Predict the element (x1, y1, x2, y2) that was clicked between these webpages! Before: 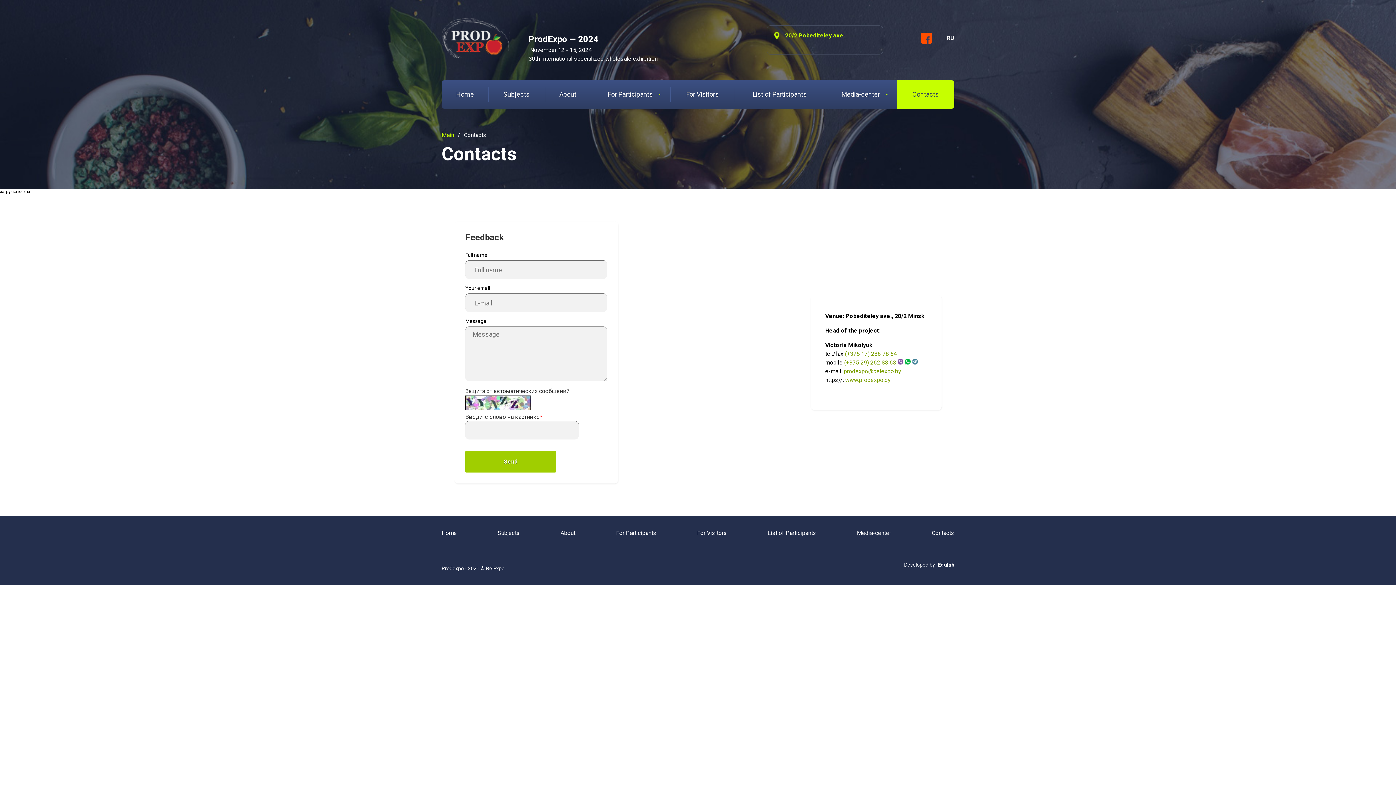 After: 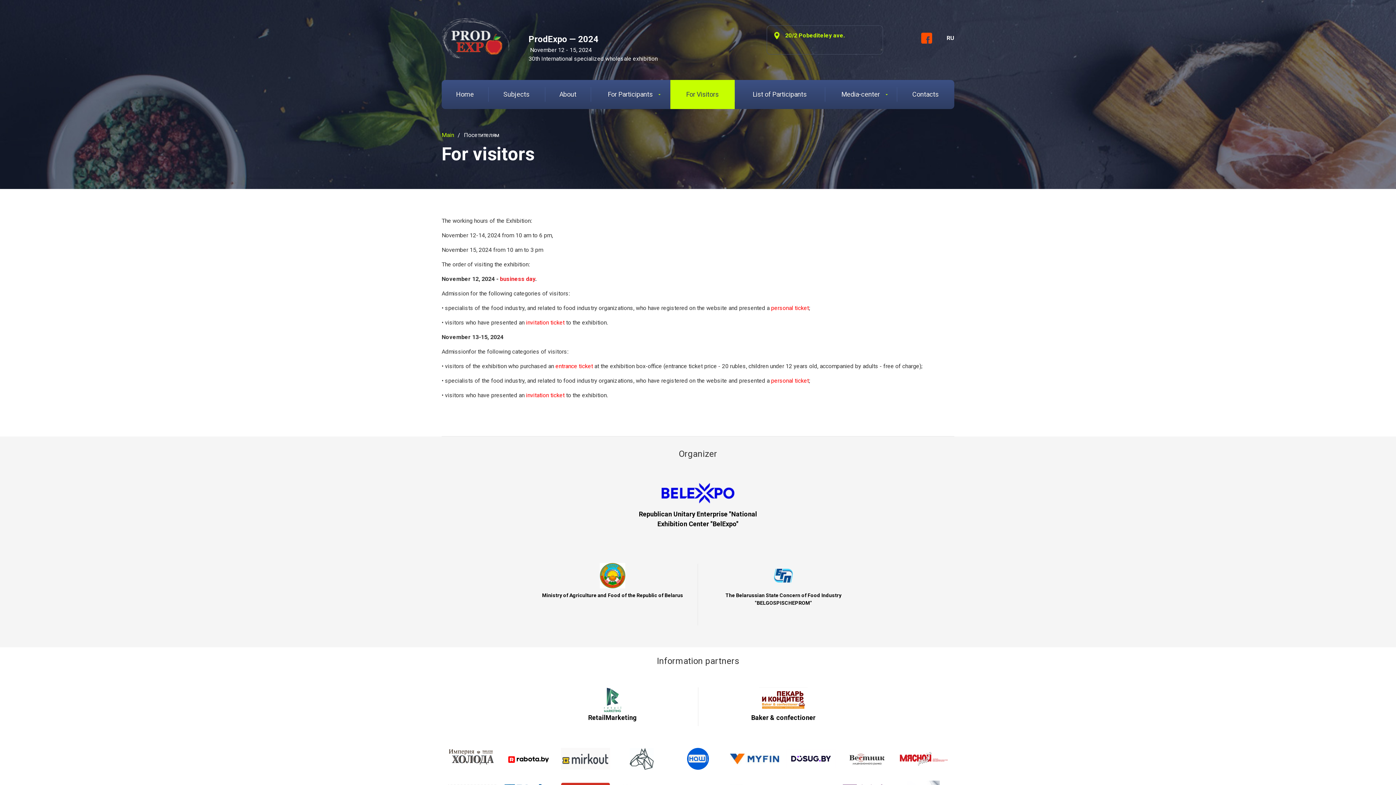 Action: bbox: (697, 529, 727, 537) label: For Visitors